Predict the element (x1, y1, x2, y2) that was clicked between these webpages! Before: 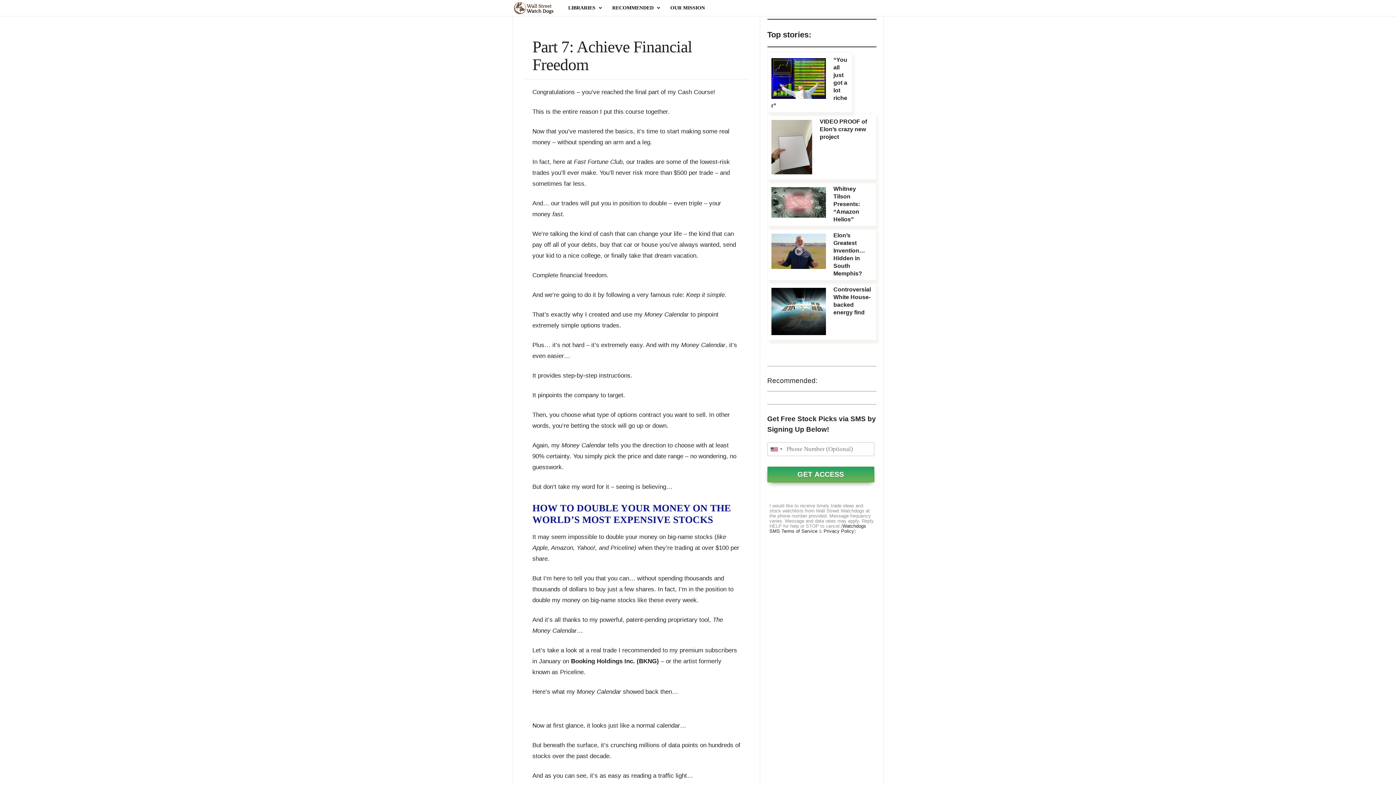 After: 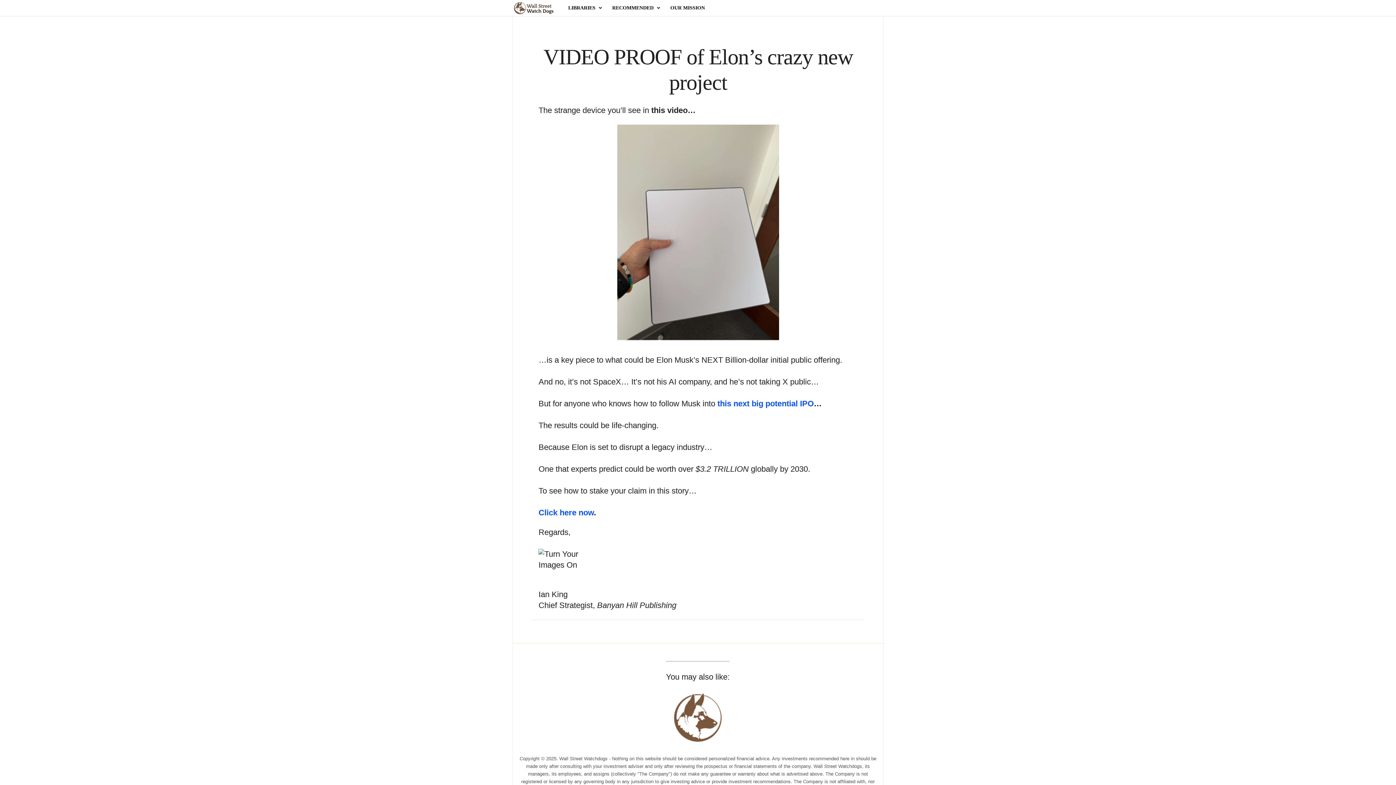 Action: bbox: (771, 117, 872, 140) label: VIDEO PROOF of Elon’s crazy new project